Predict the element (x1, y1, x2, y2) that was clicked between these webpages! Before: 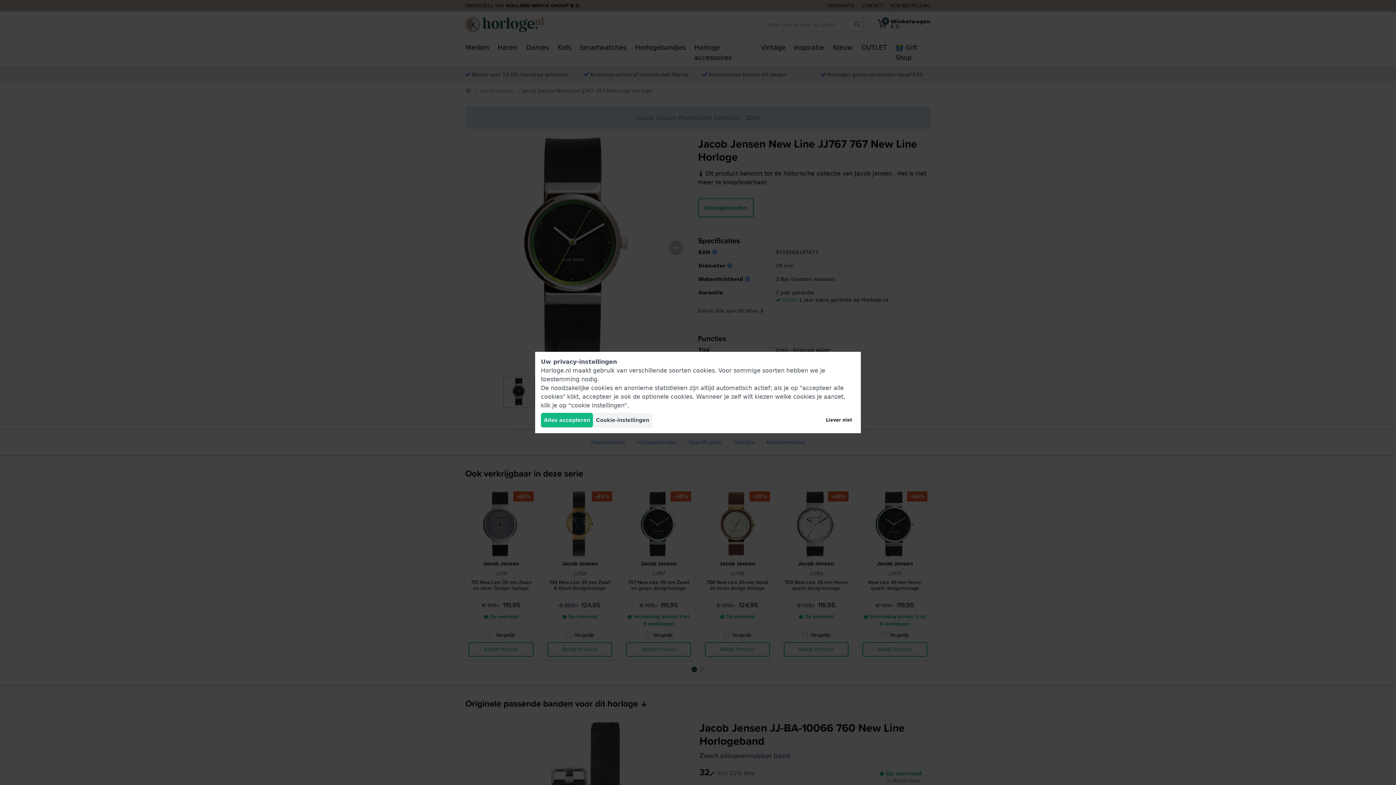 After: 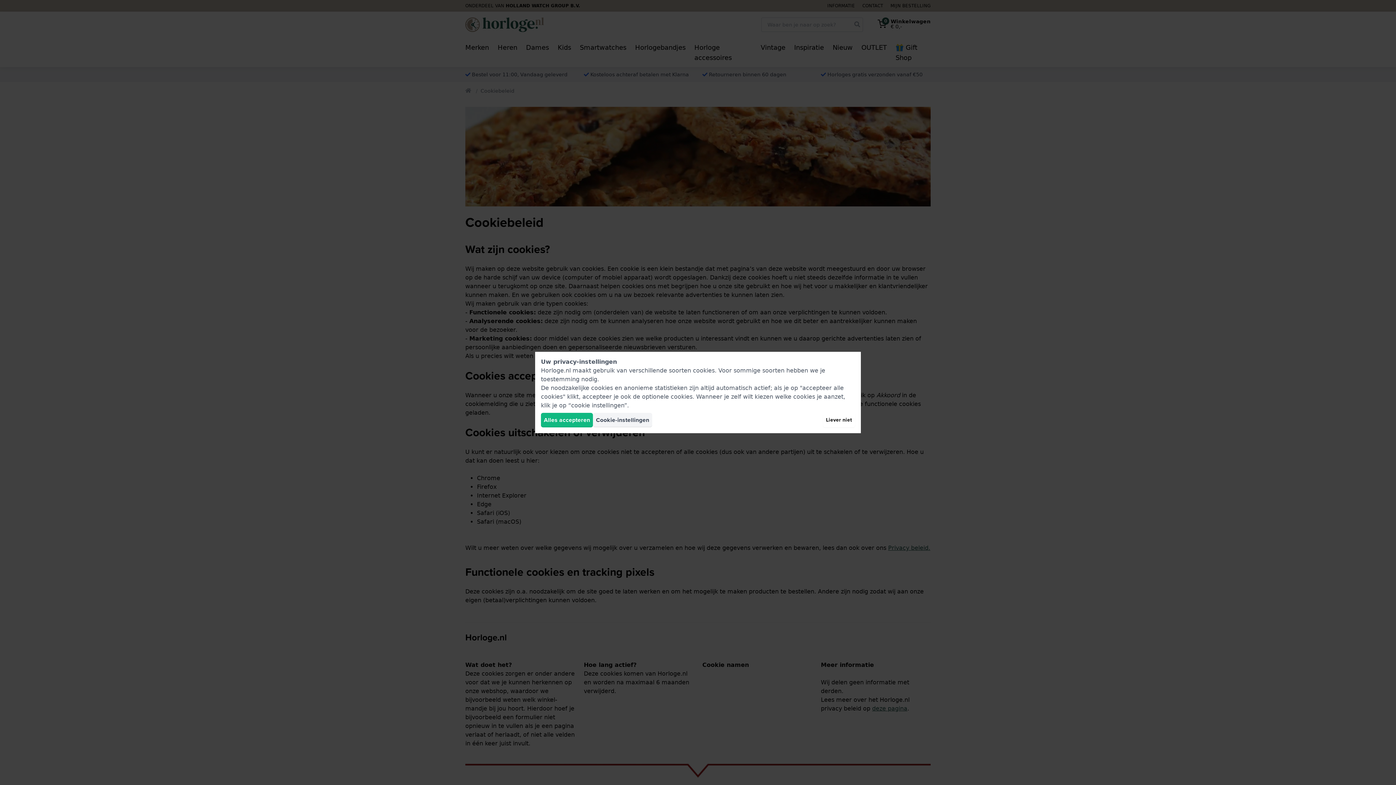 Action: bbox: (693, 367, 714, 374) label: cookies